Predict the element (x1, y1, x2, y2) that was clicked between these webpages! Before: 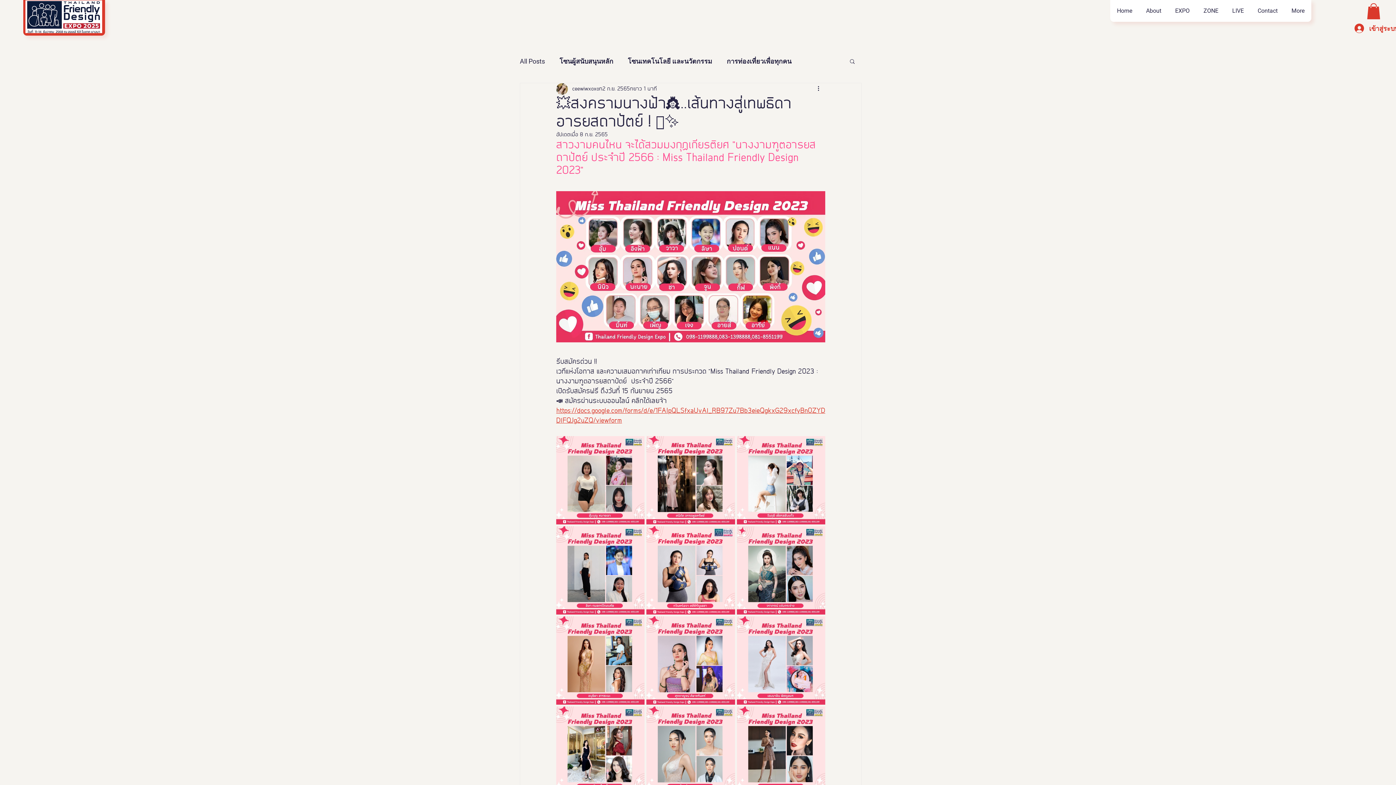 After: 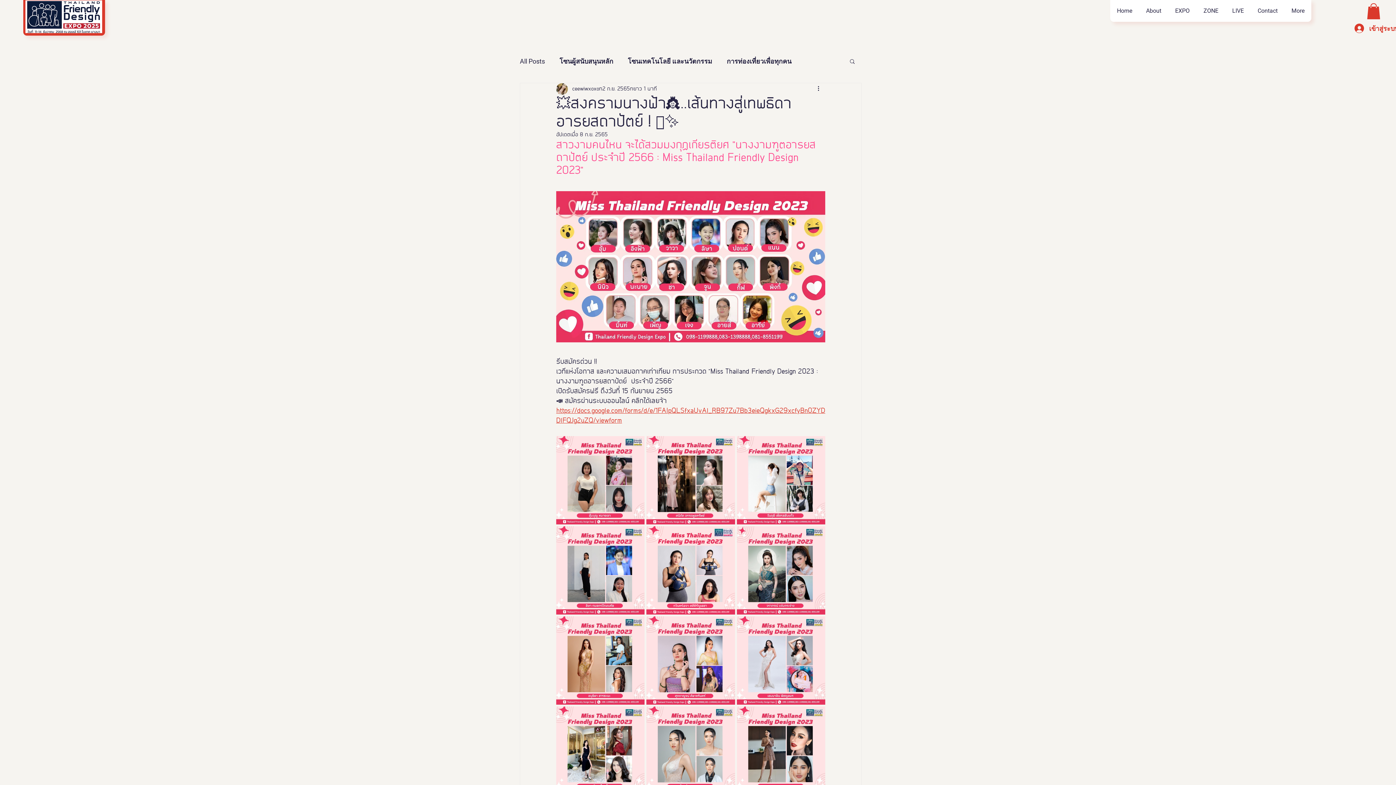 Action: bbox: (849, 58, 856, 64) label: ค้นหา